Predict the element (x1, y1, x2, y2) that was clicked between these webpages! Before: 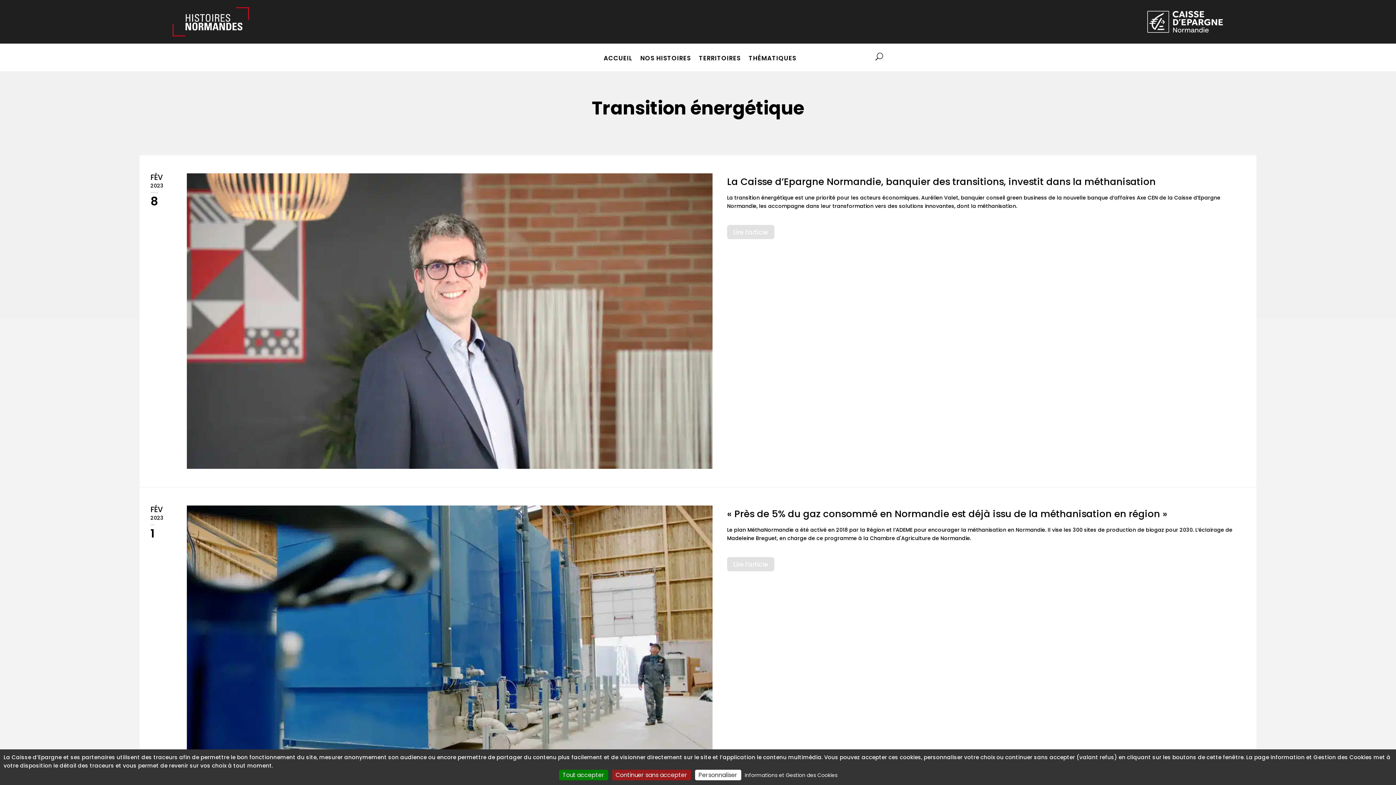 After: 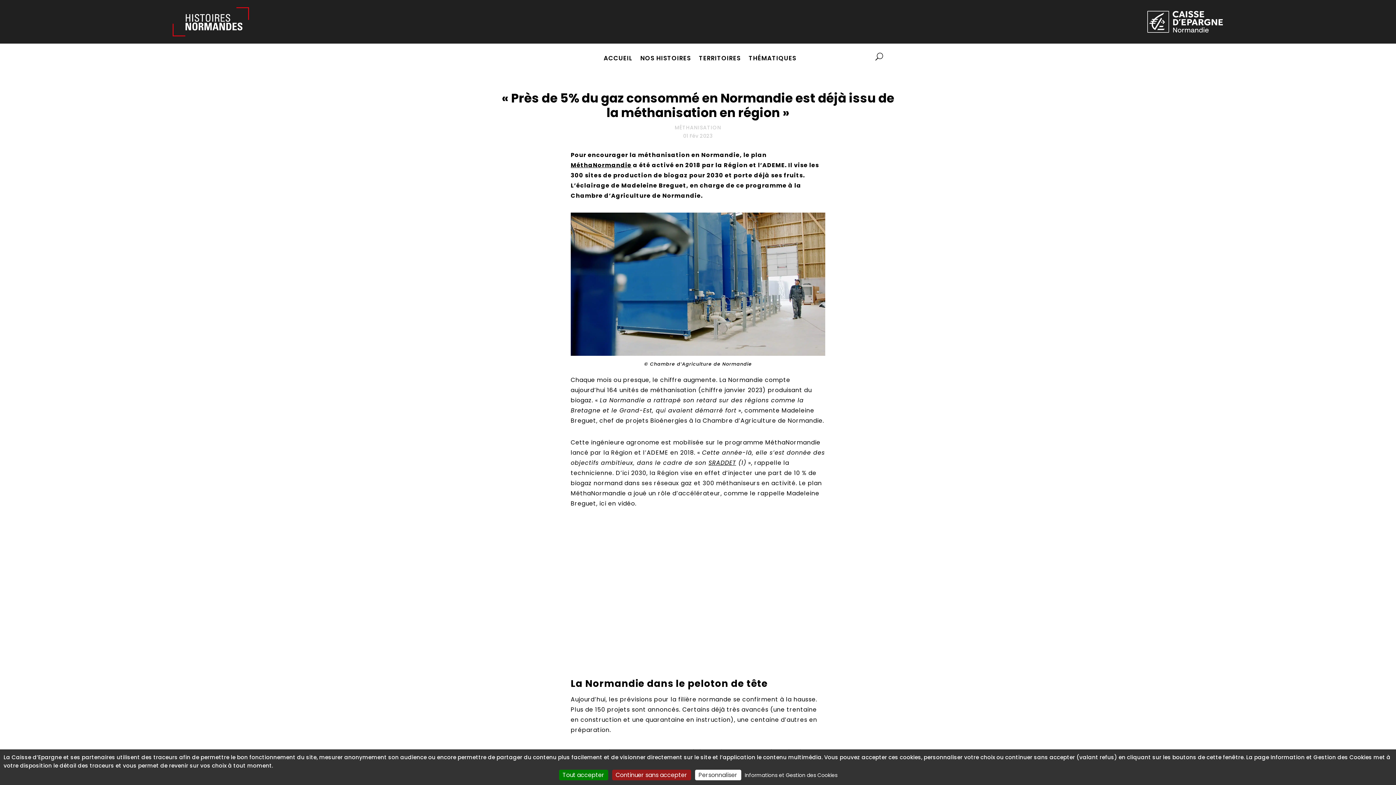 Action: bbox: (727, 557, 774, 571) label: Lire l’article